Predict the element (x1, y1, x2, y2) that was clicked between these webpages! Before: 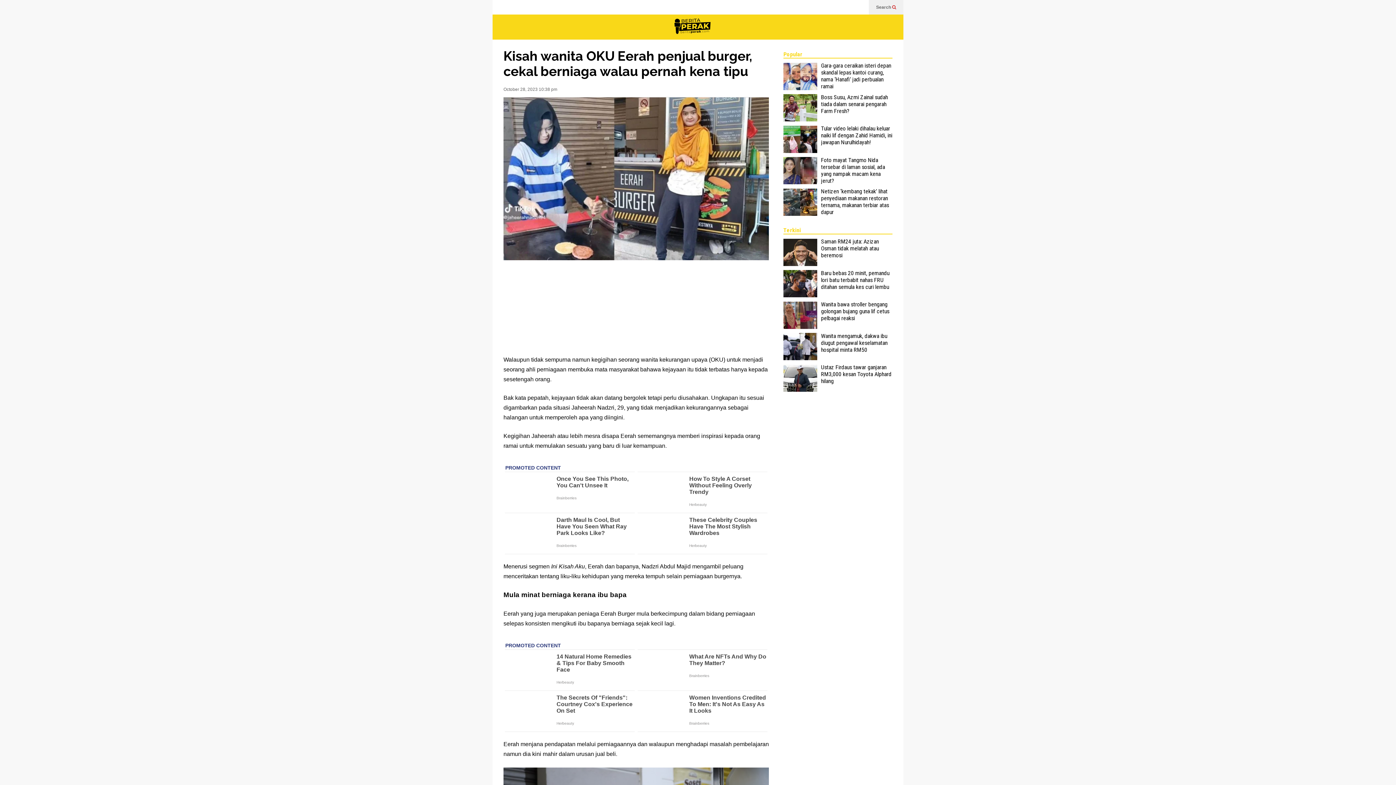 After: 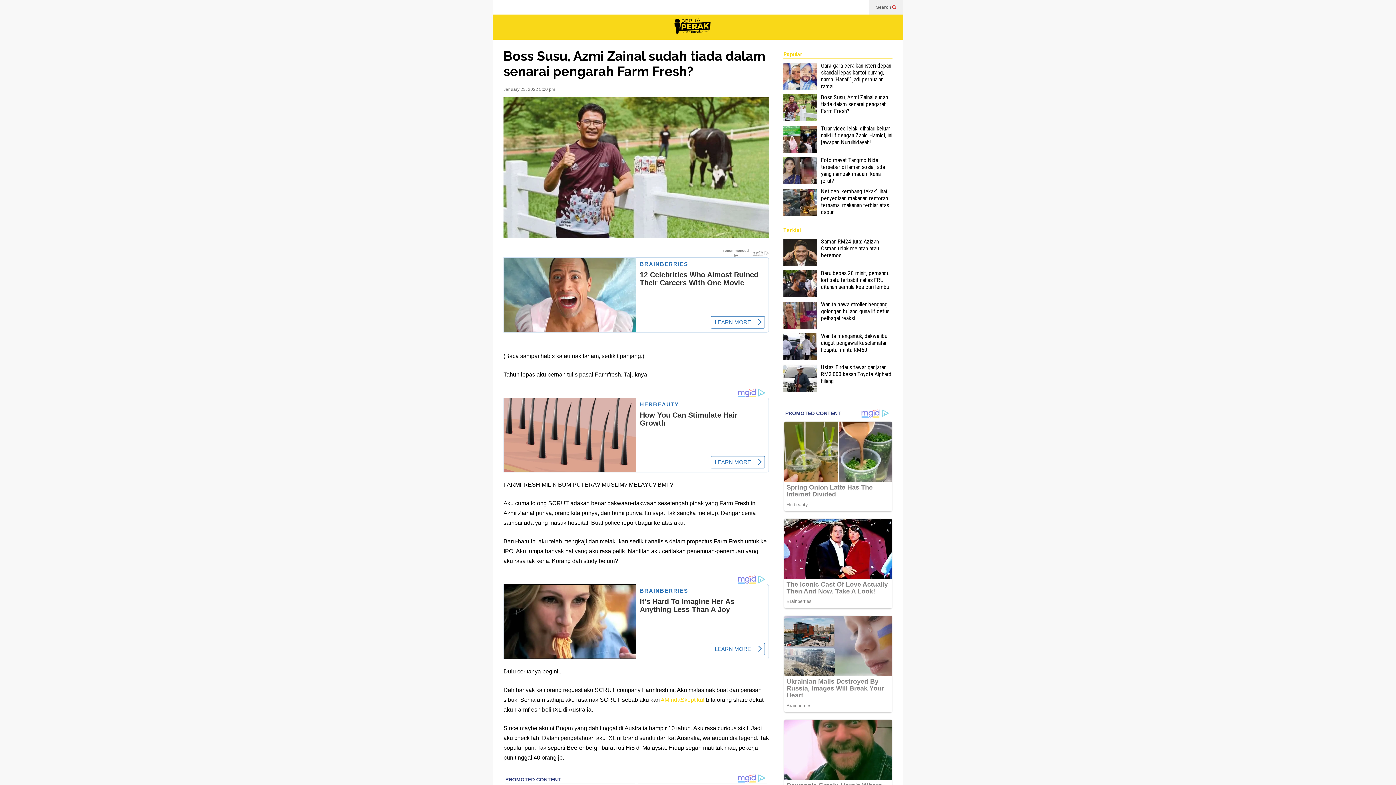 Action: bbox: (821, 93, 888, 114) label: Boss Susu, Azmi Zainal sudah tiada dalam senarai pengarah Farm Fresh?